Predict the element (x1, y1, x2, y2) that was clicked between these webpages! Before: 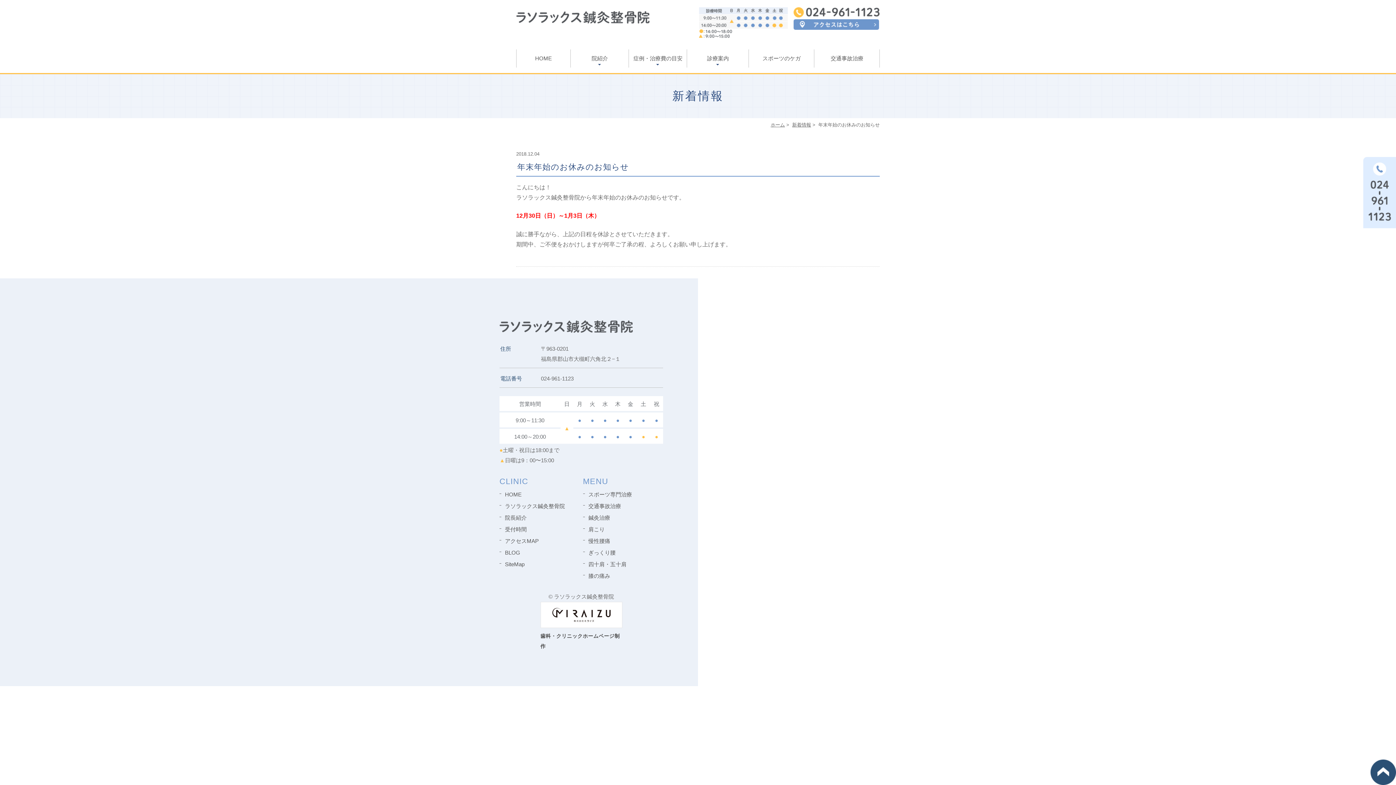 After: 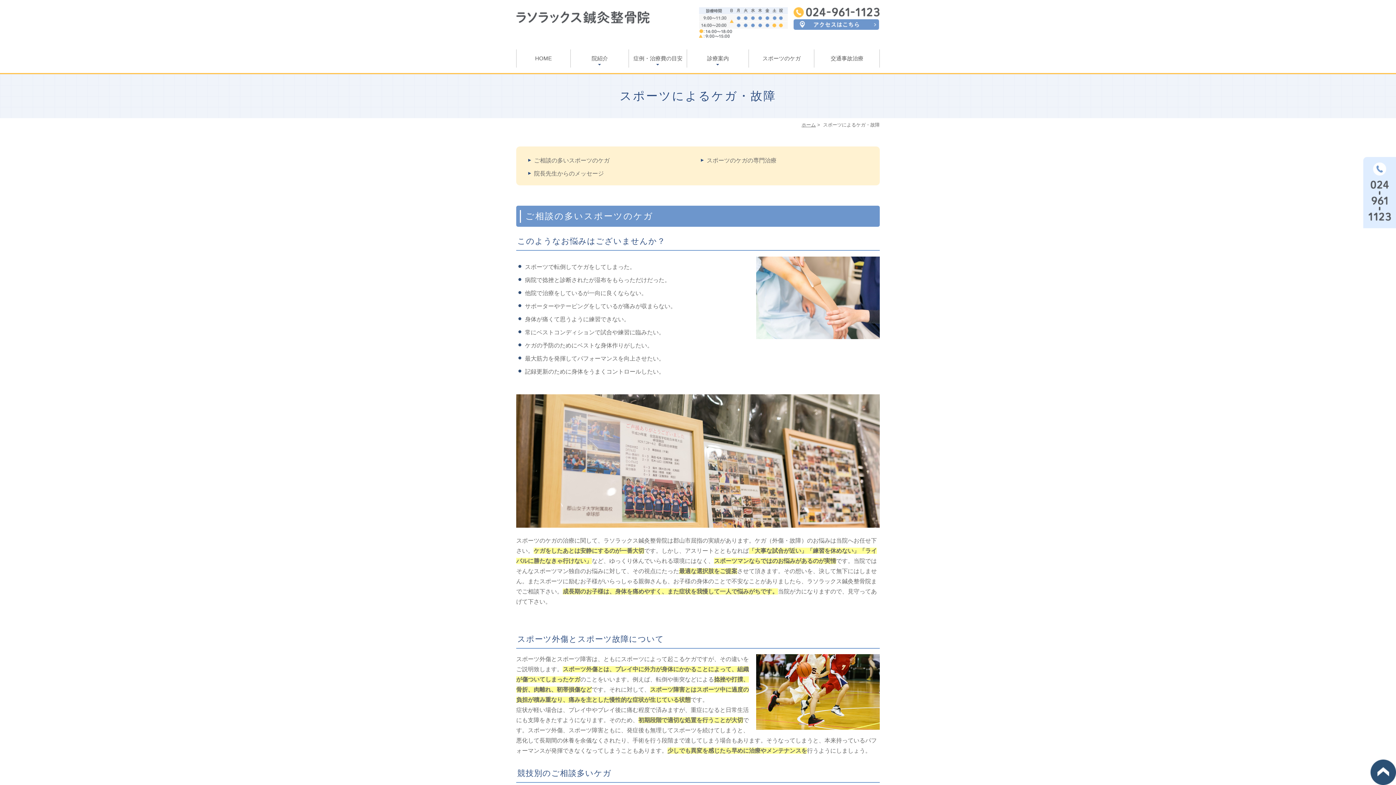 Action: bbox: (588, 491, 632, 497) label: スポーツ専門治療